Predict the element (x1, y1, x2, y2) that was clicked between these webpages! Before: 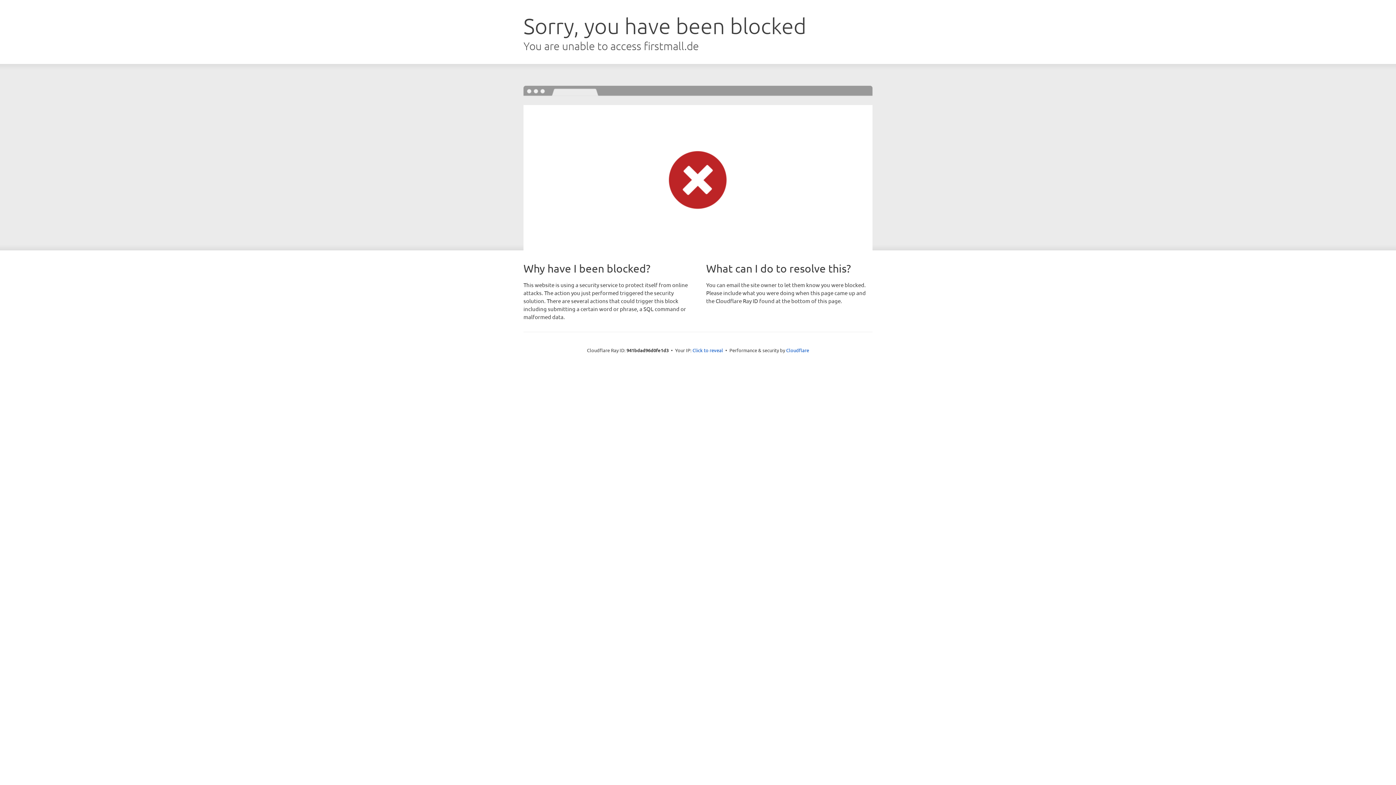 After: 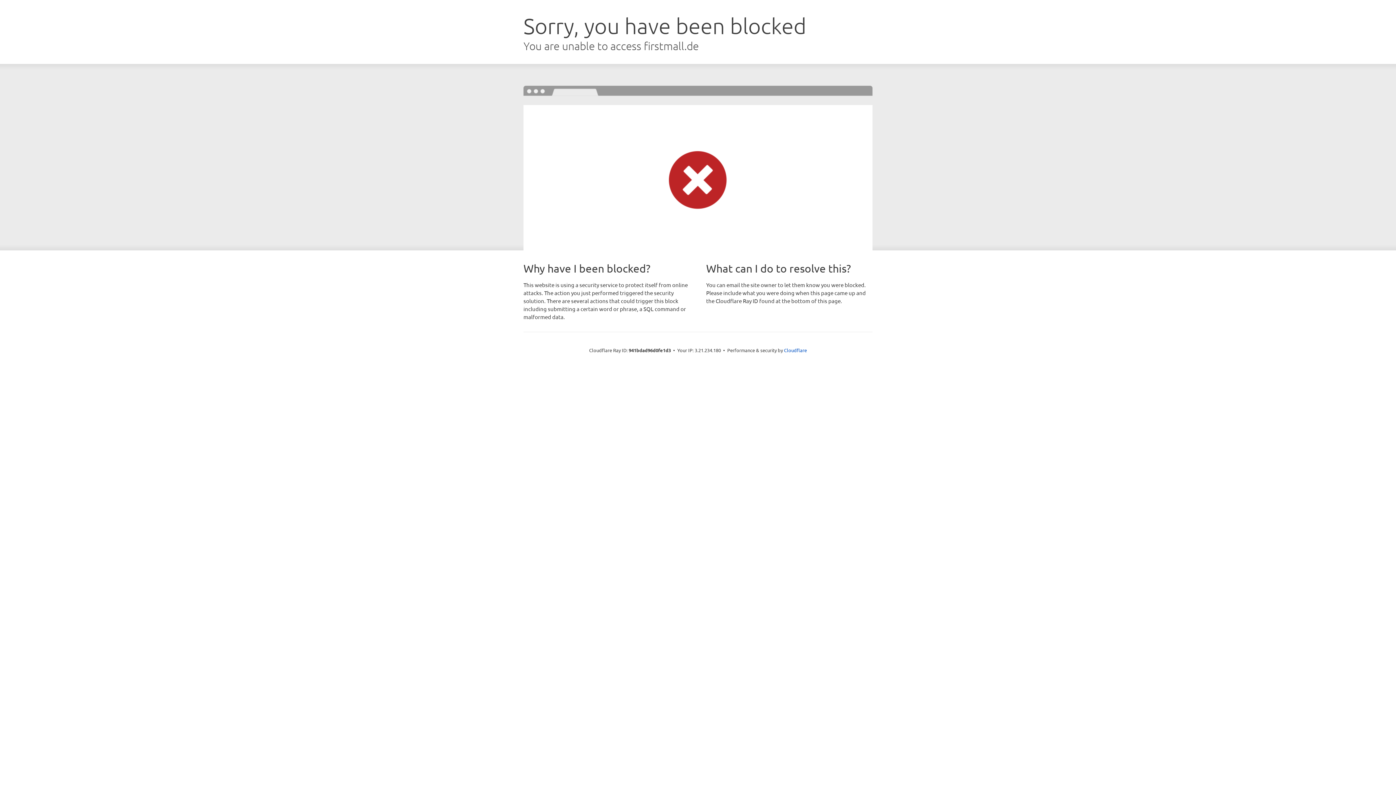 Action: label: Click to reveal bbox: (692, 346, 723, 353)